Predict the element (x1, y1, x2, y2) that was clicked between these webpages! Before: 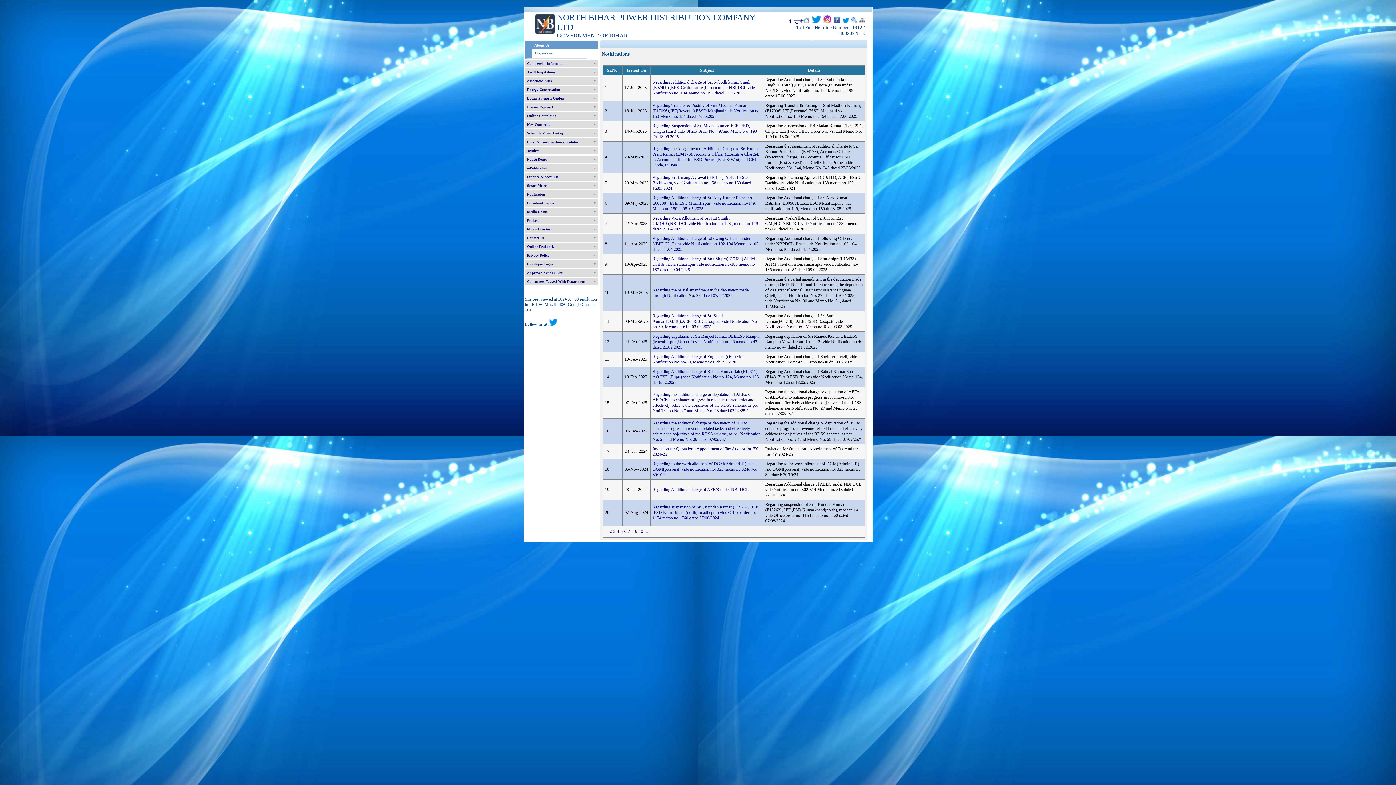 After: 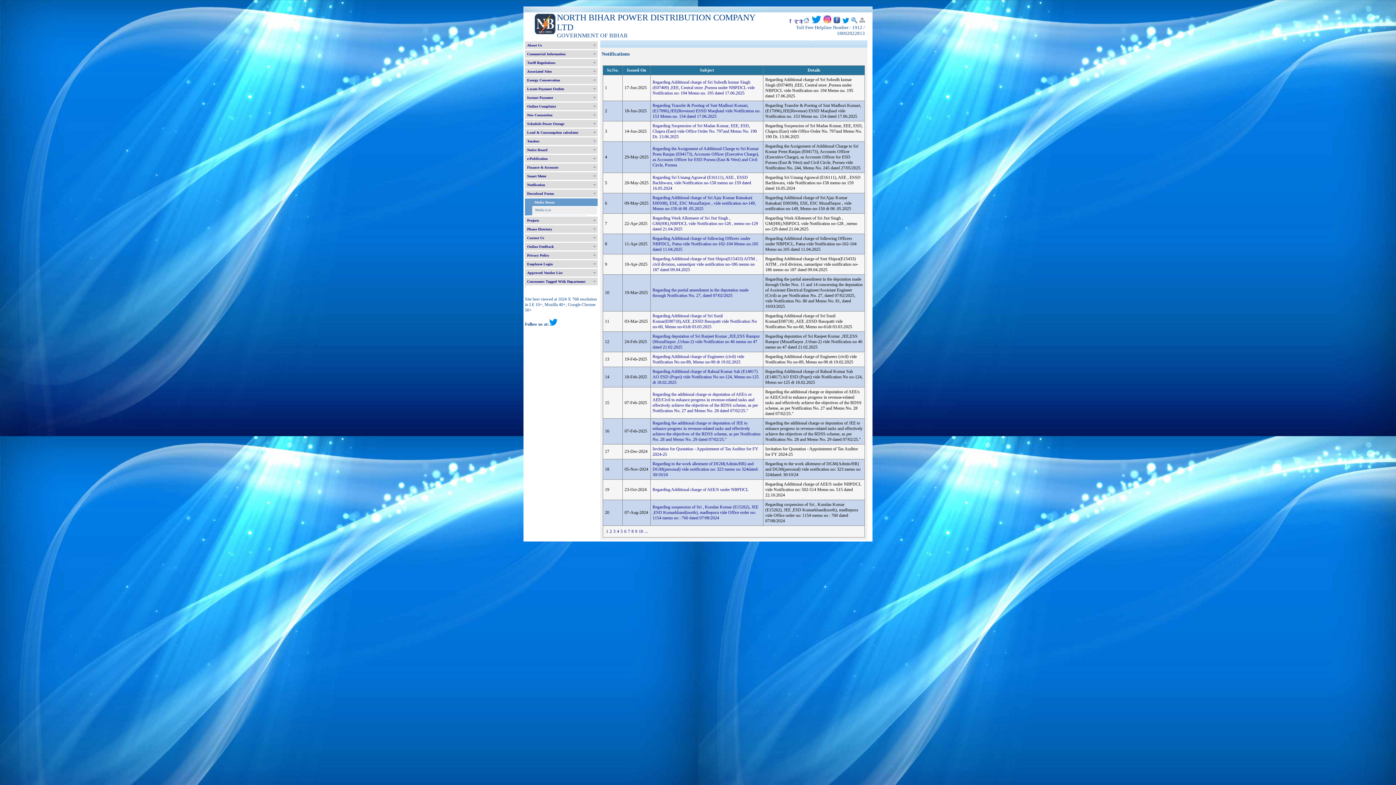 Action: label: Media Room bbox: (525, 208, 597, 215)